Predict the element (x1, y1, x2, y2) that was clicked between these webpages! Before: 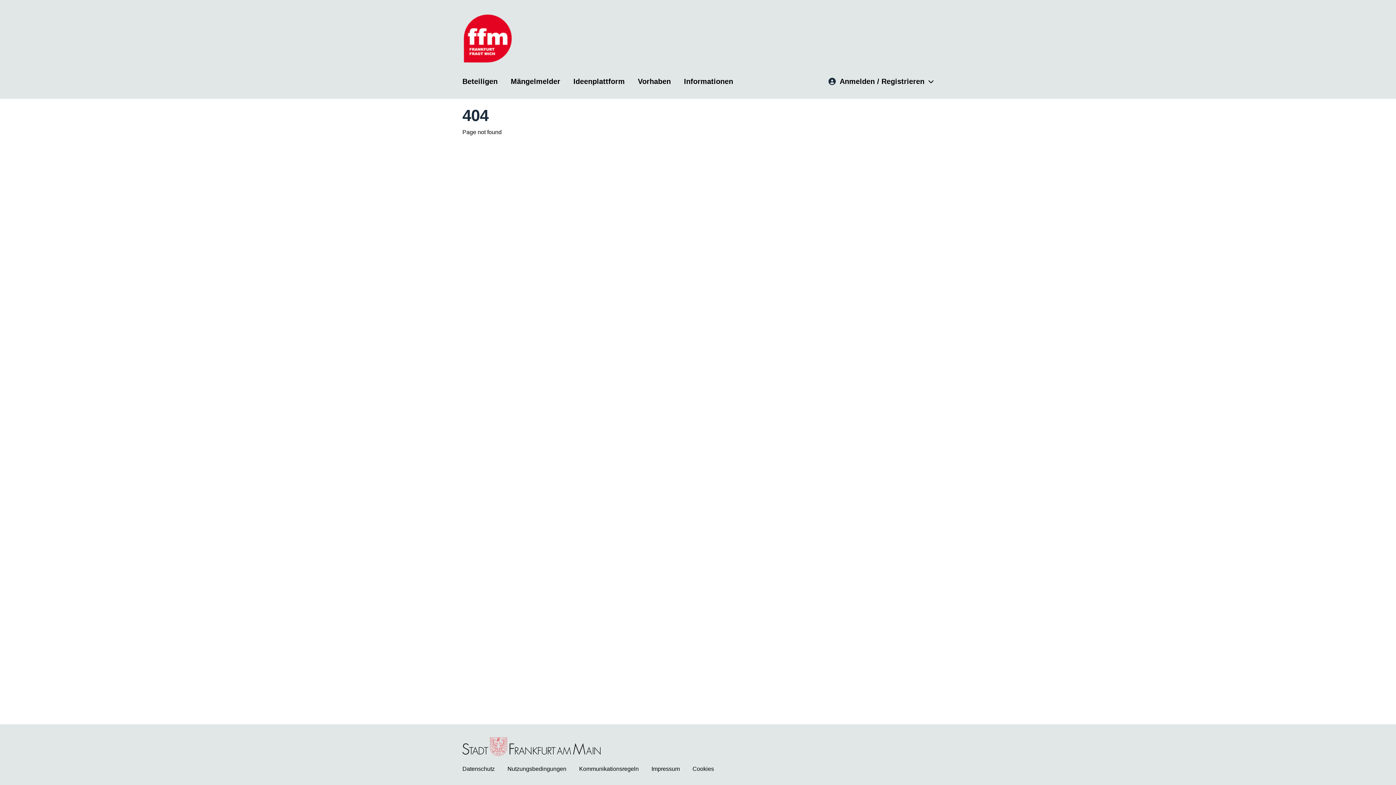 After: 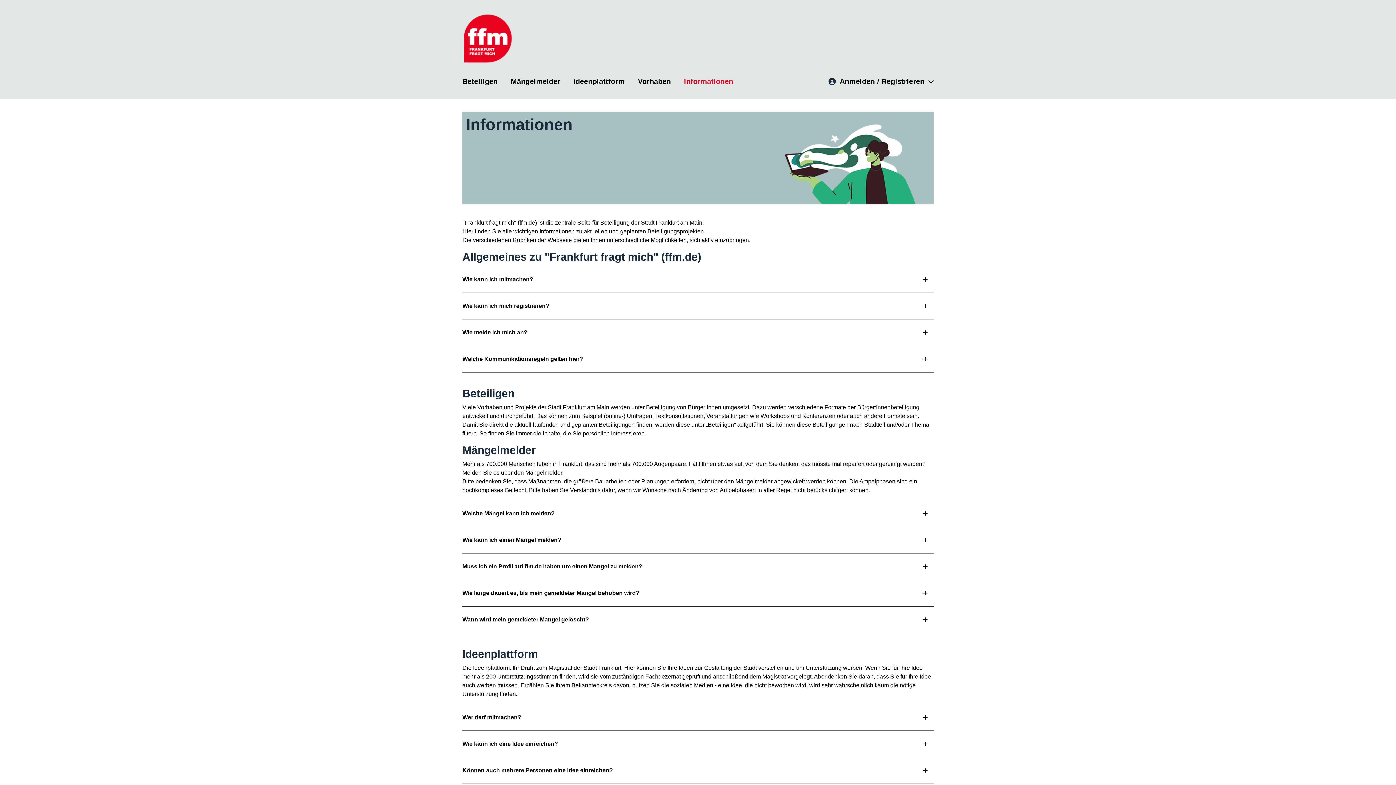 Action: label: Informationen bbox: (684, 77, 733, 85)